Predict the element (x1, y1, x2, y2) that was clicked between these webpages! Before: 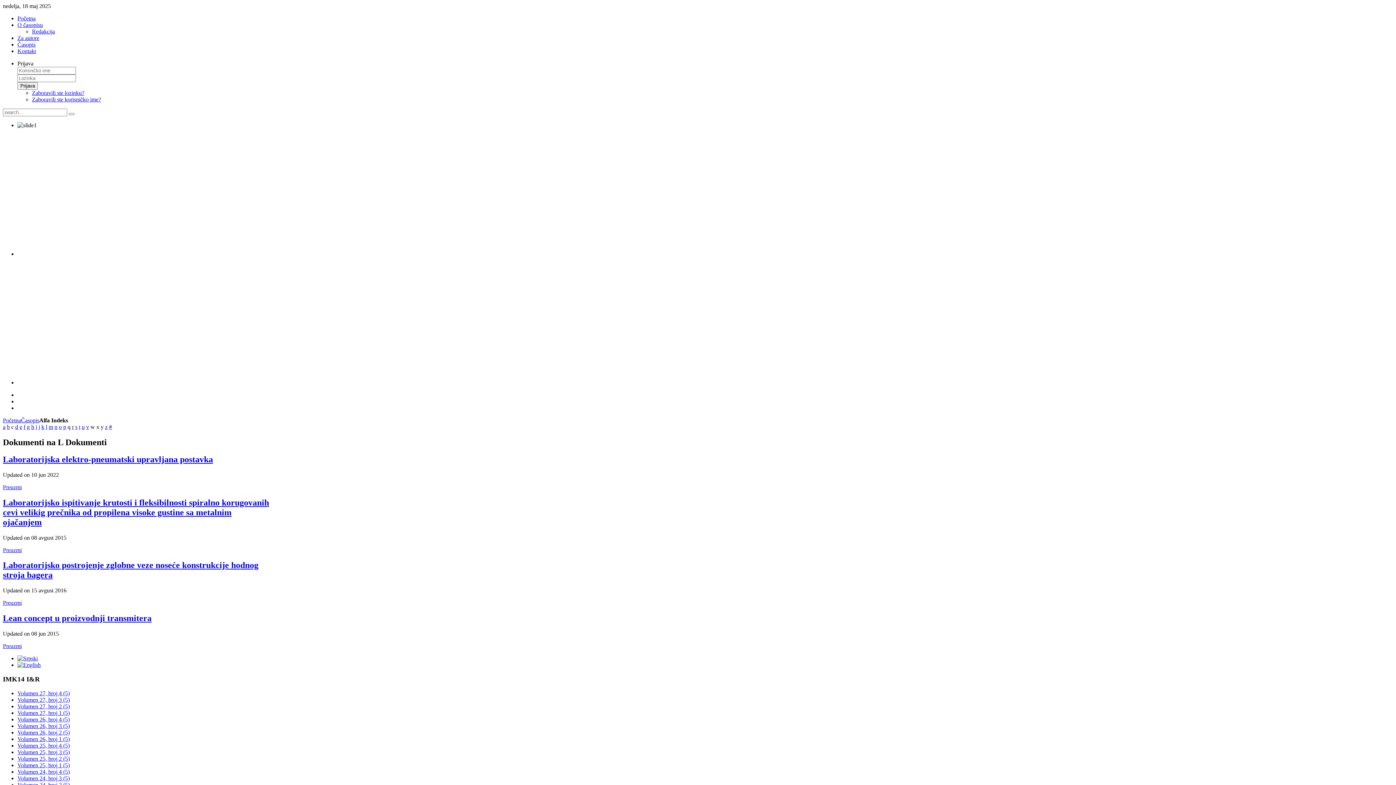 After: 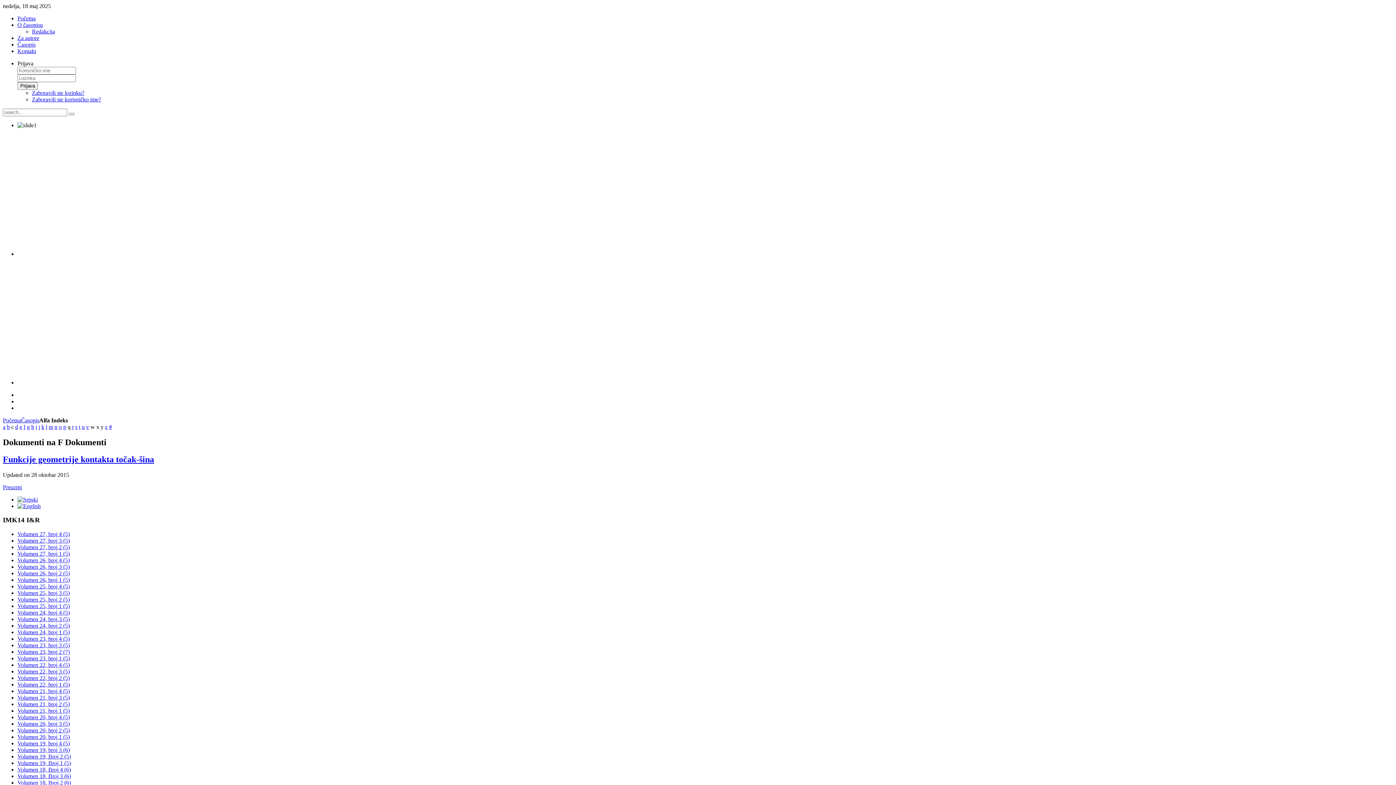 Action: bbox: (23, 424, 25, 430) label: f